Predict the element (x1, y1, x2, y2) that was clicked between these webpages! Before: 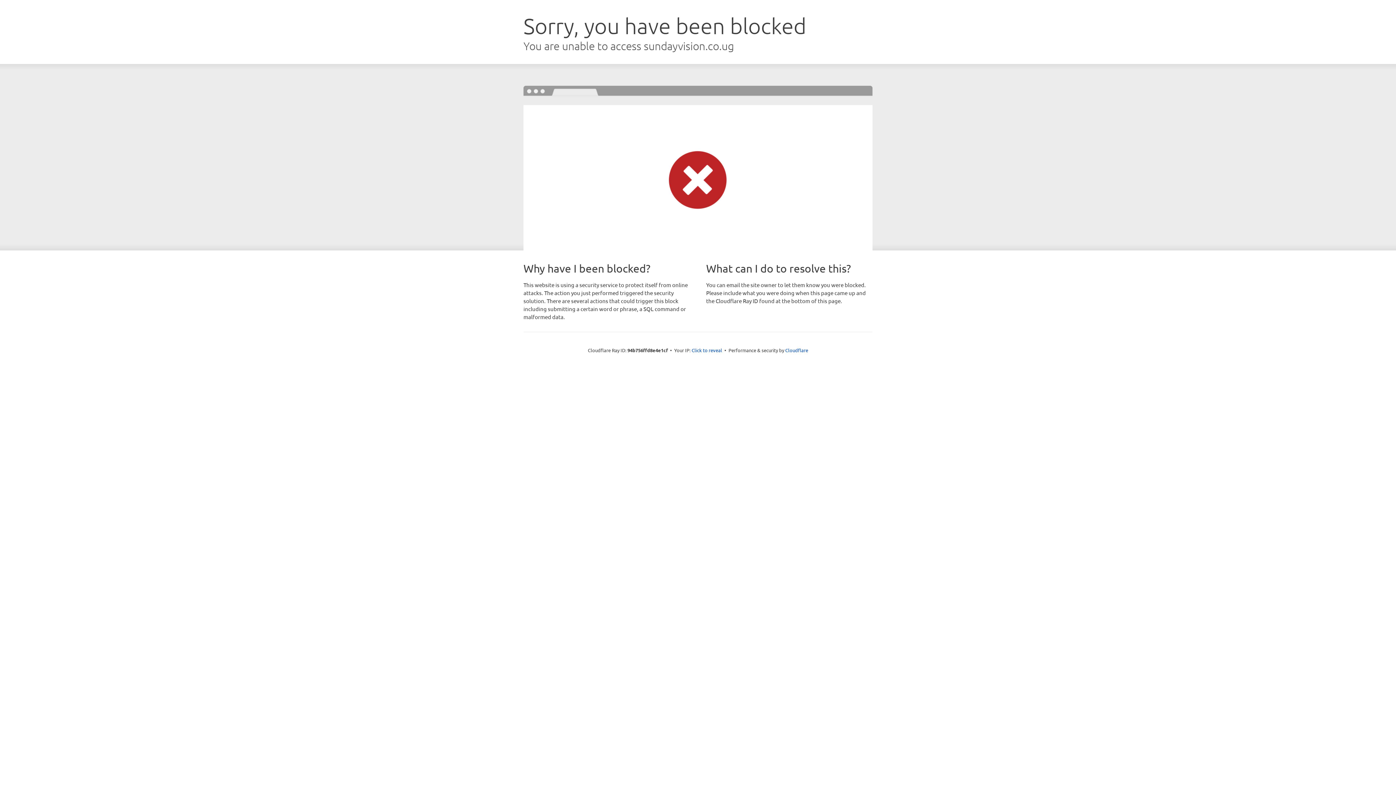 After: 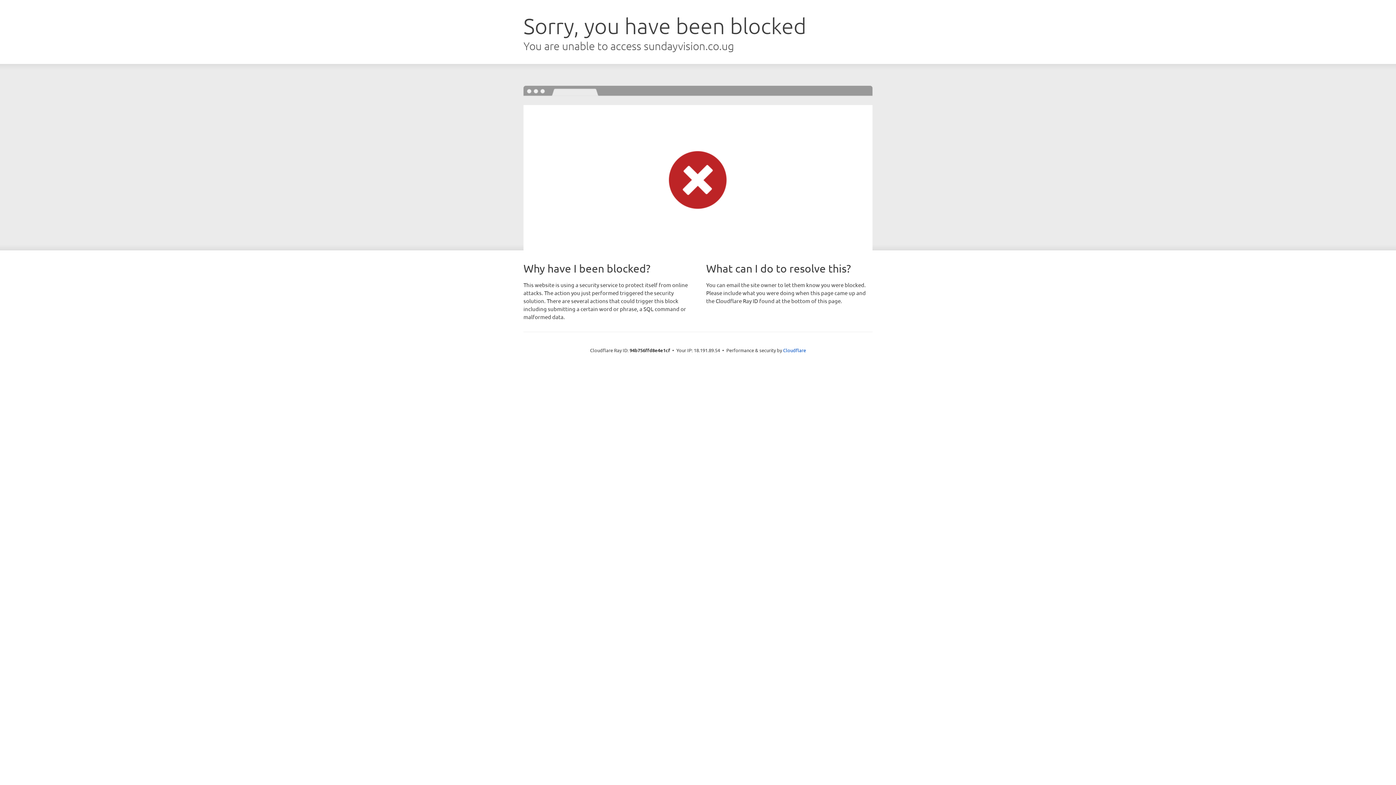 Action: label: Click to reveal bbox: (691, 346, 722, 353)